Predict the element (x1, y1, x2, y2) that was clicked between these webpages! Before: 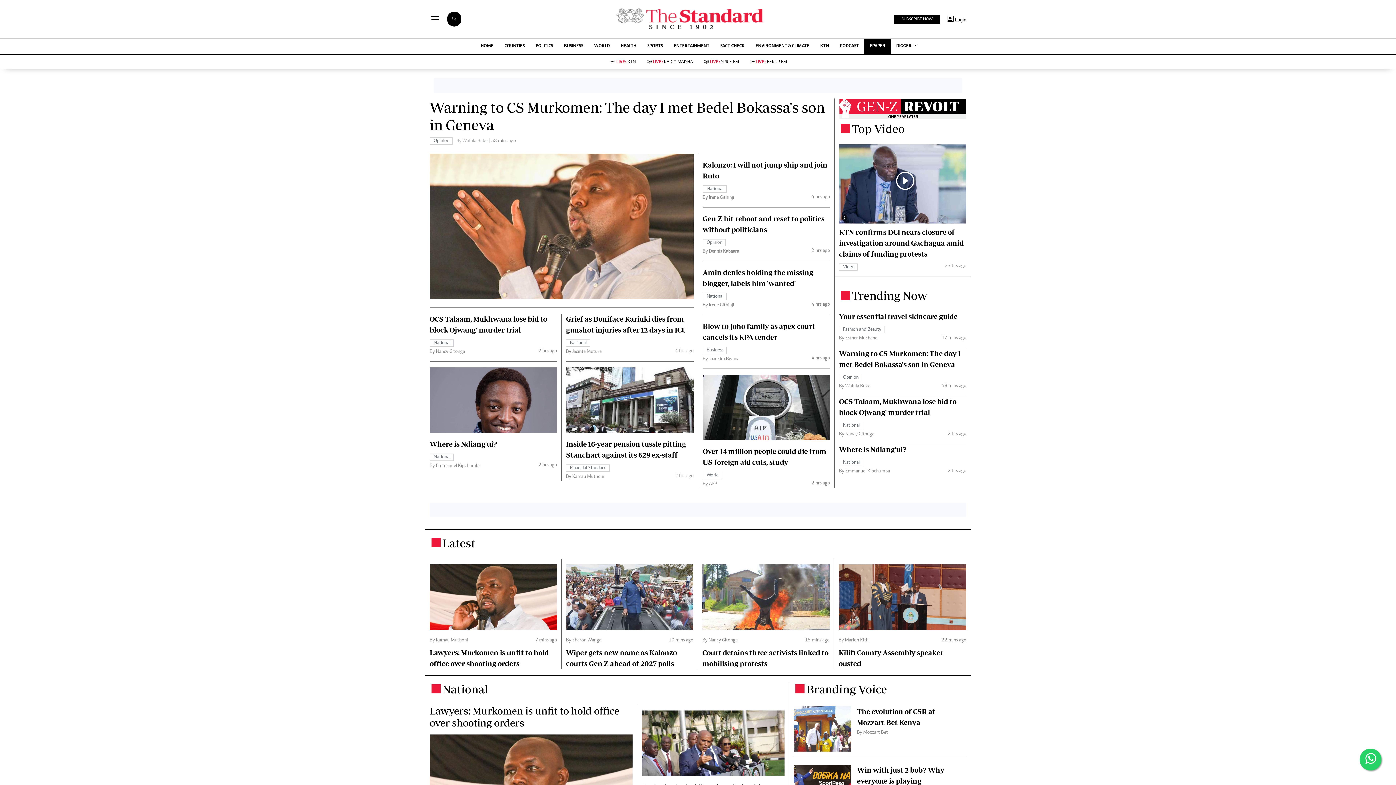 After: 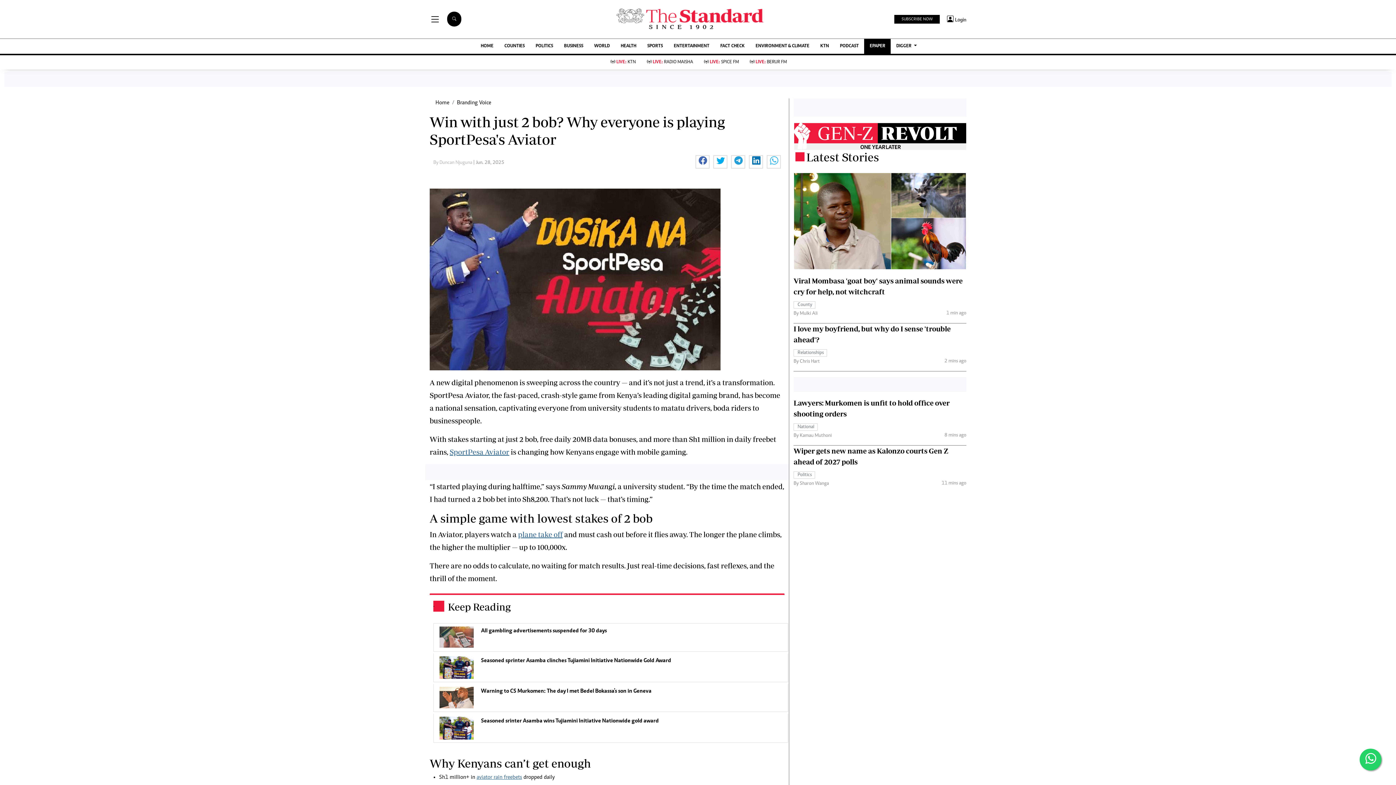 Action: bbox: (857, 766, 944, 796) label: Win with just 2 bob? Why everyone is playing SportPesa's Aviator